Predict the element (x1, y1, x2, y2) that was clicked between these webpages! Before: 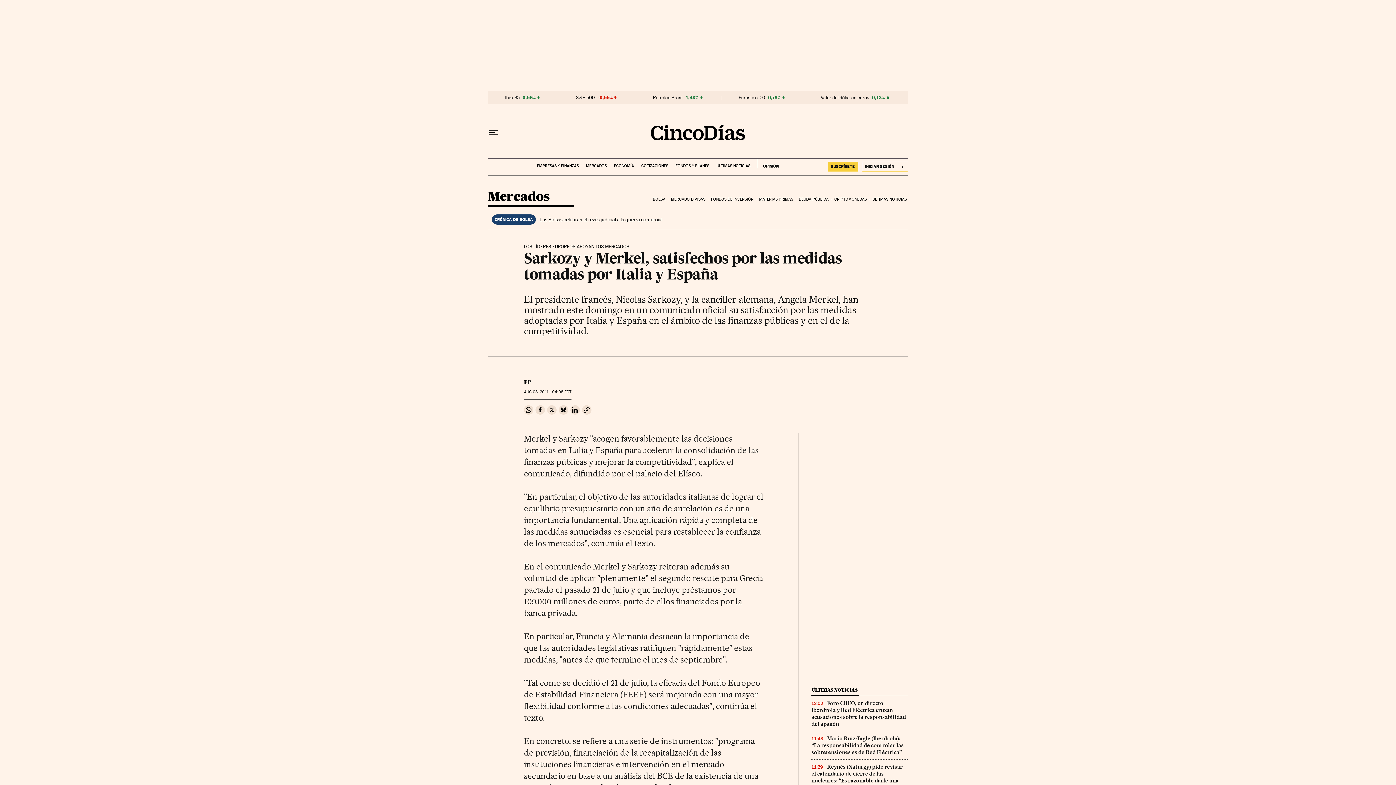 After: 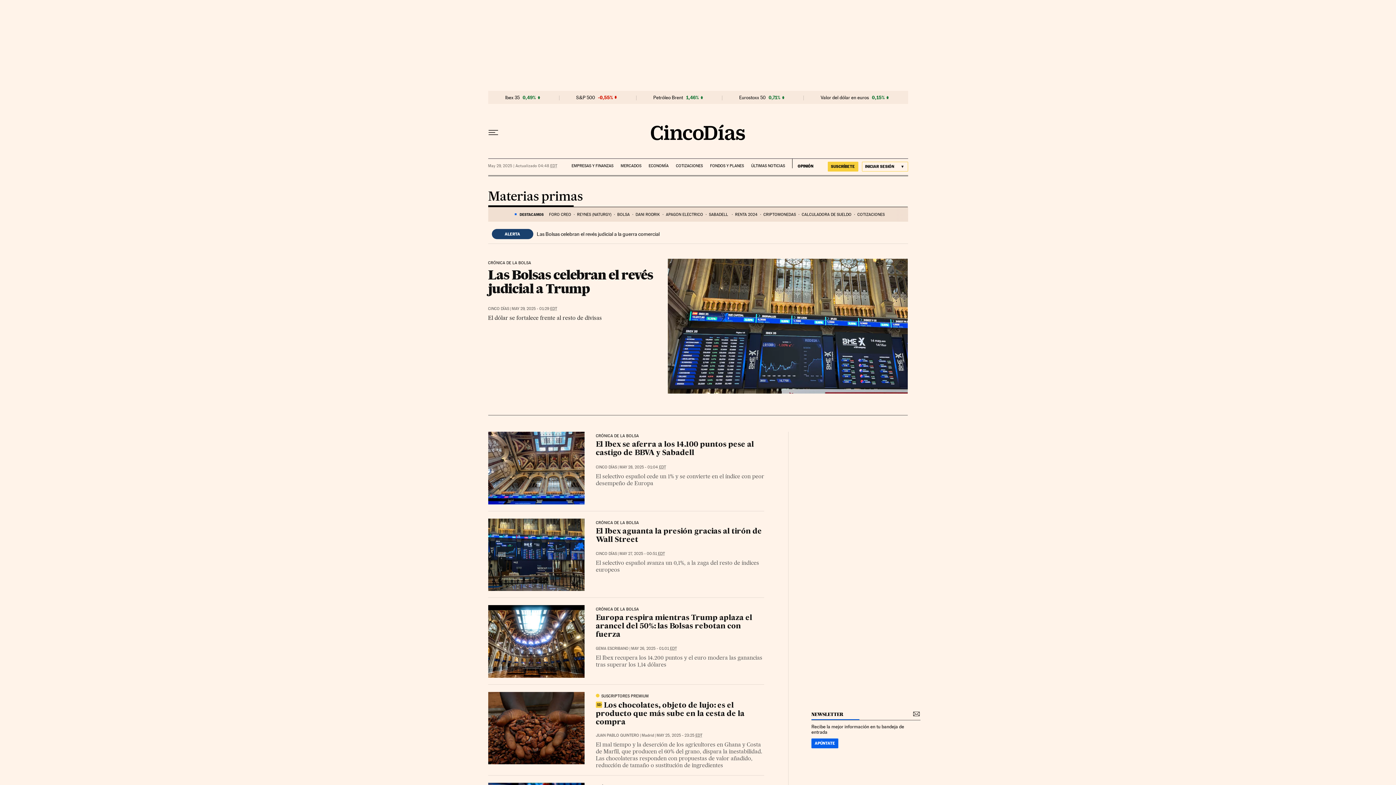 Action: label: MATERIAS PRIMAS bbox: (758, 191, 797, 207)